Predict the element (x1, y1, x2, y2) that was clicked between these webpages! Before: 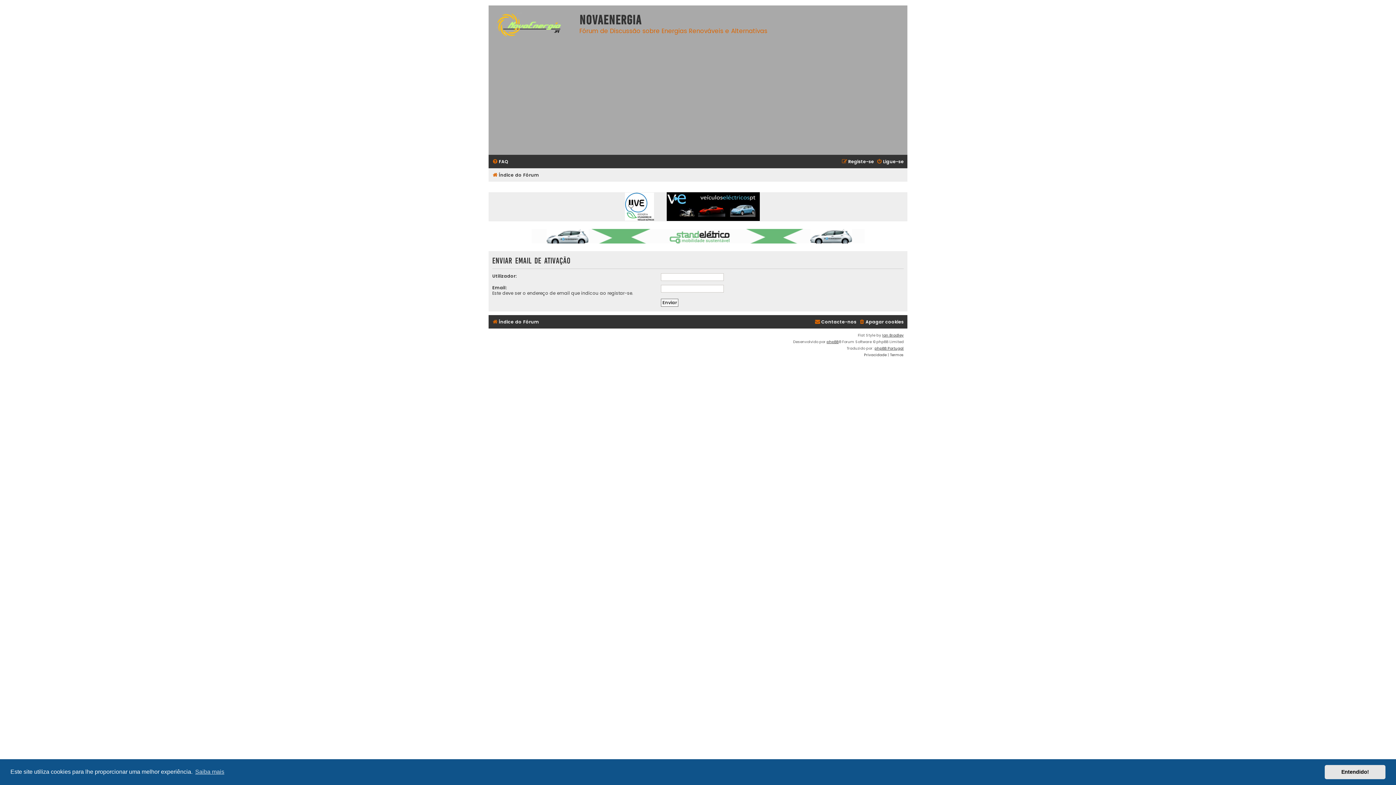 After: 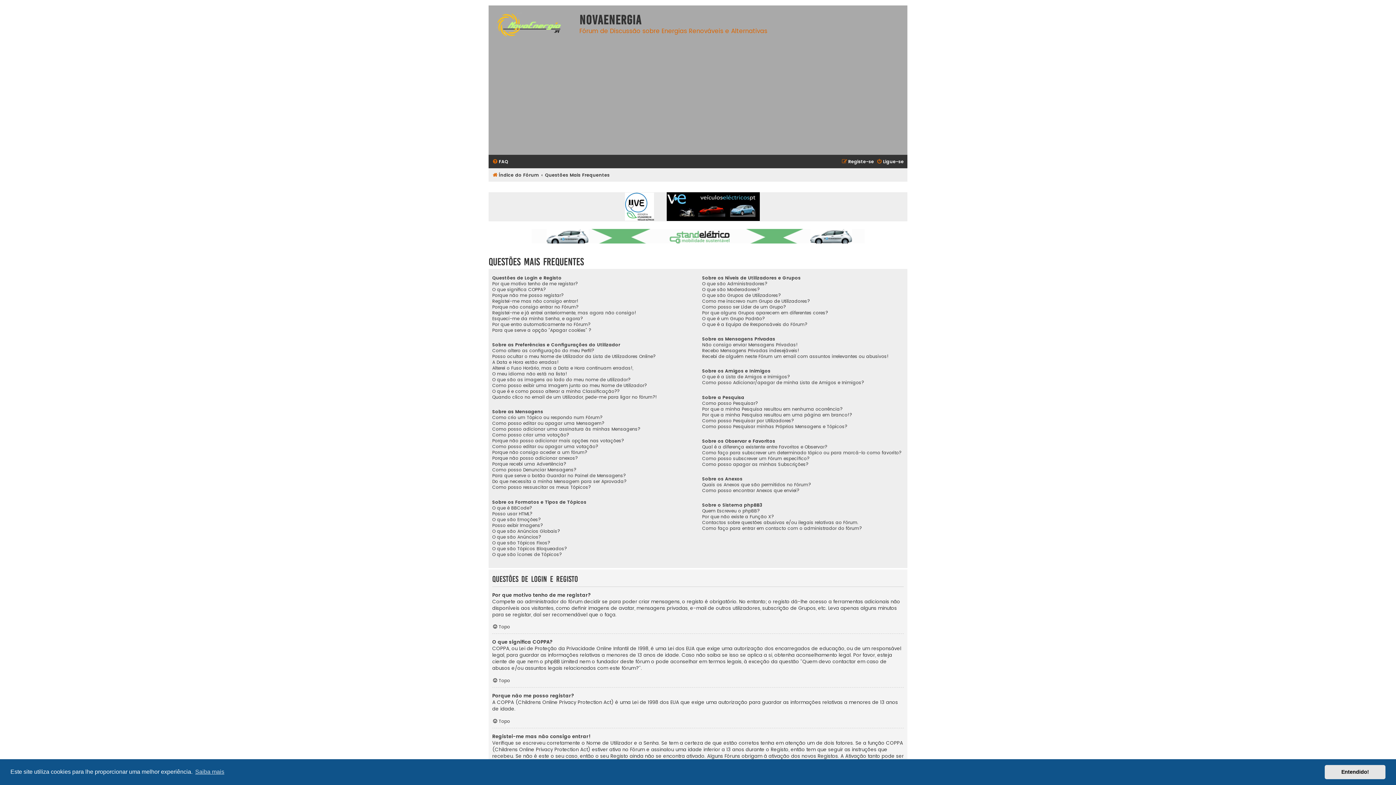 Action: label: FAQ bbox: (492, 157, 508, 166)